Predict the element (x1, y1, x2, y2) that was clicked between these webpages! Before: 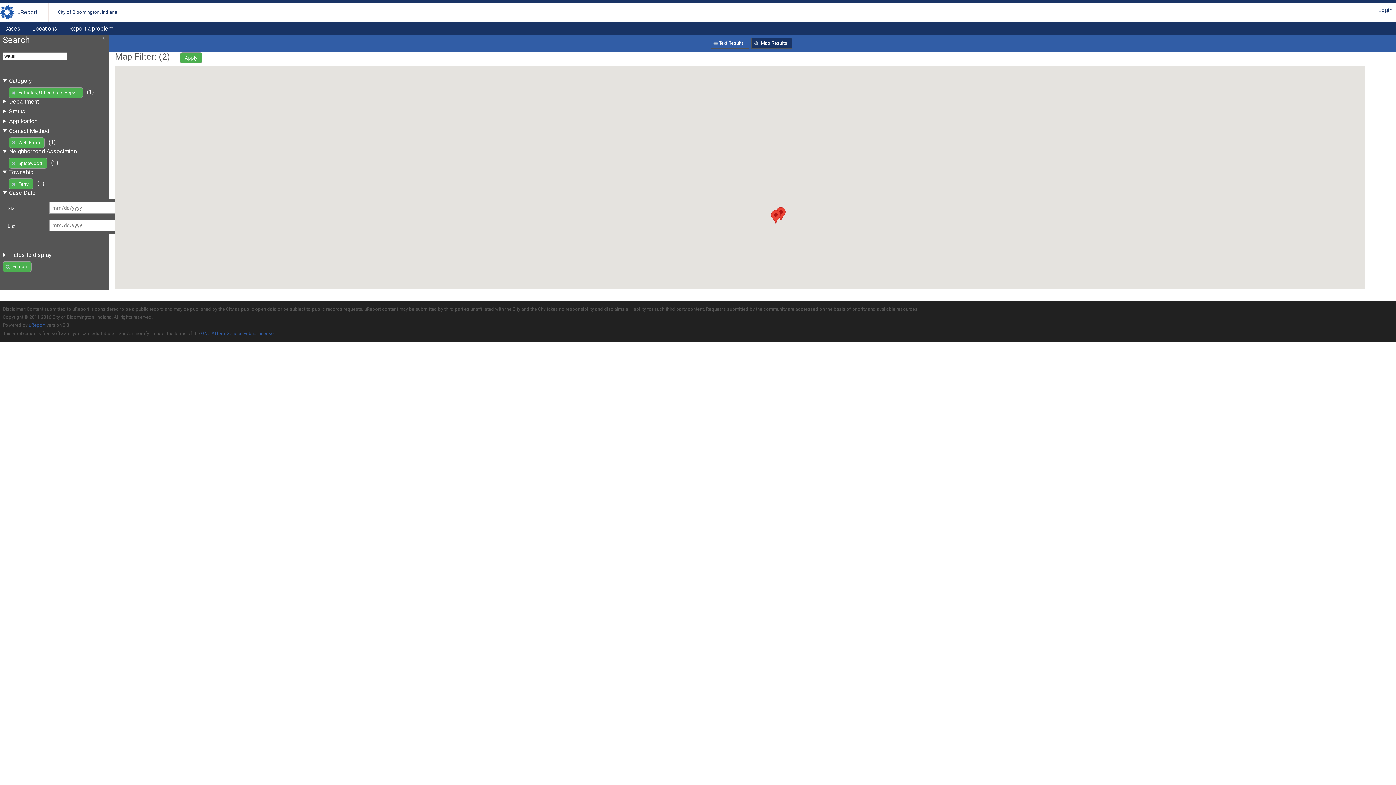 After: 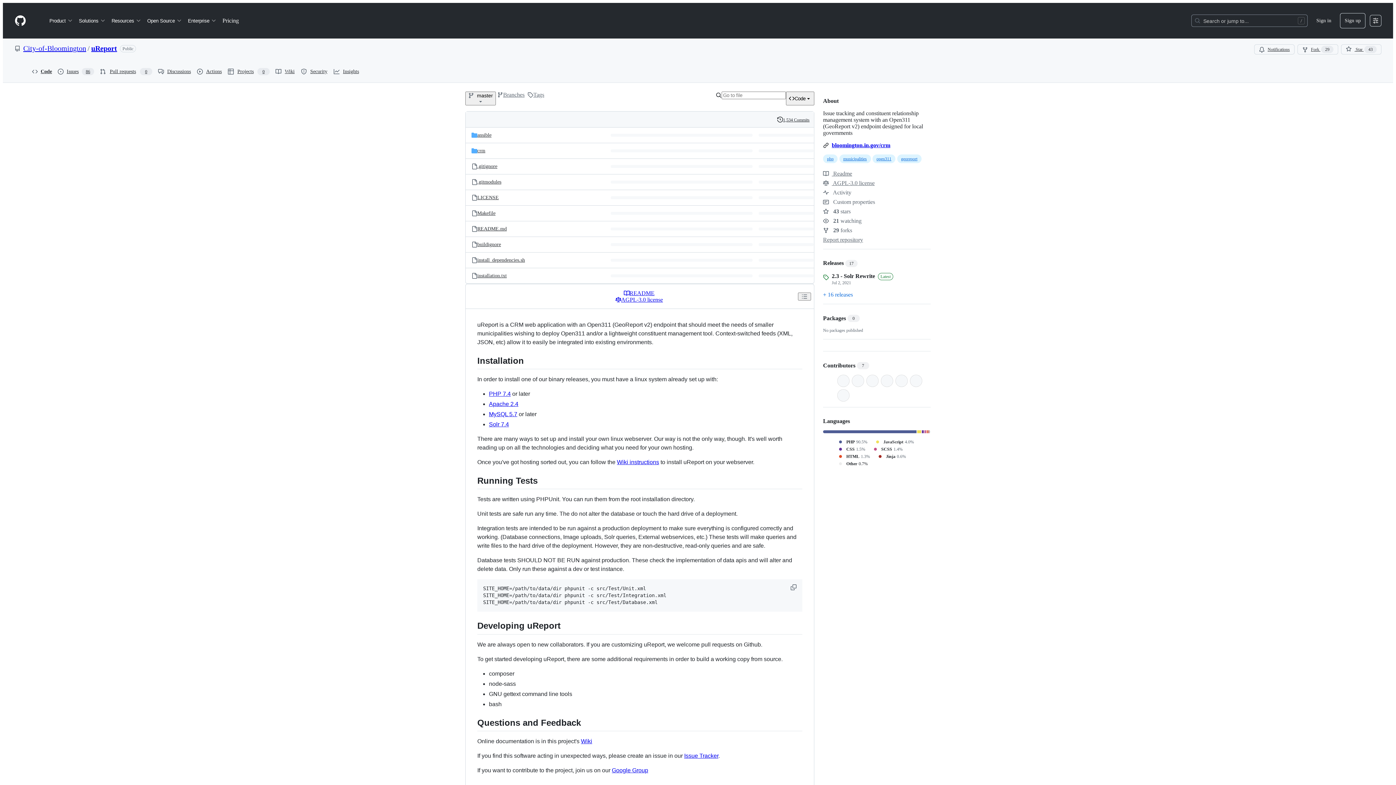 Action: bbox: (28, 322, 45, 328) label: uReport